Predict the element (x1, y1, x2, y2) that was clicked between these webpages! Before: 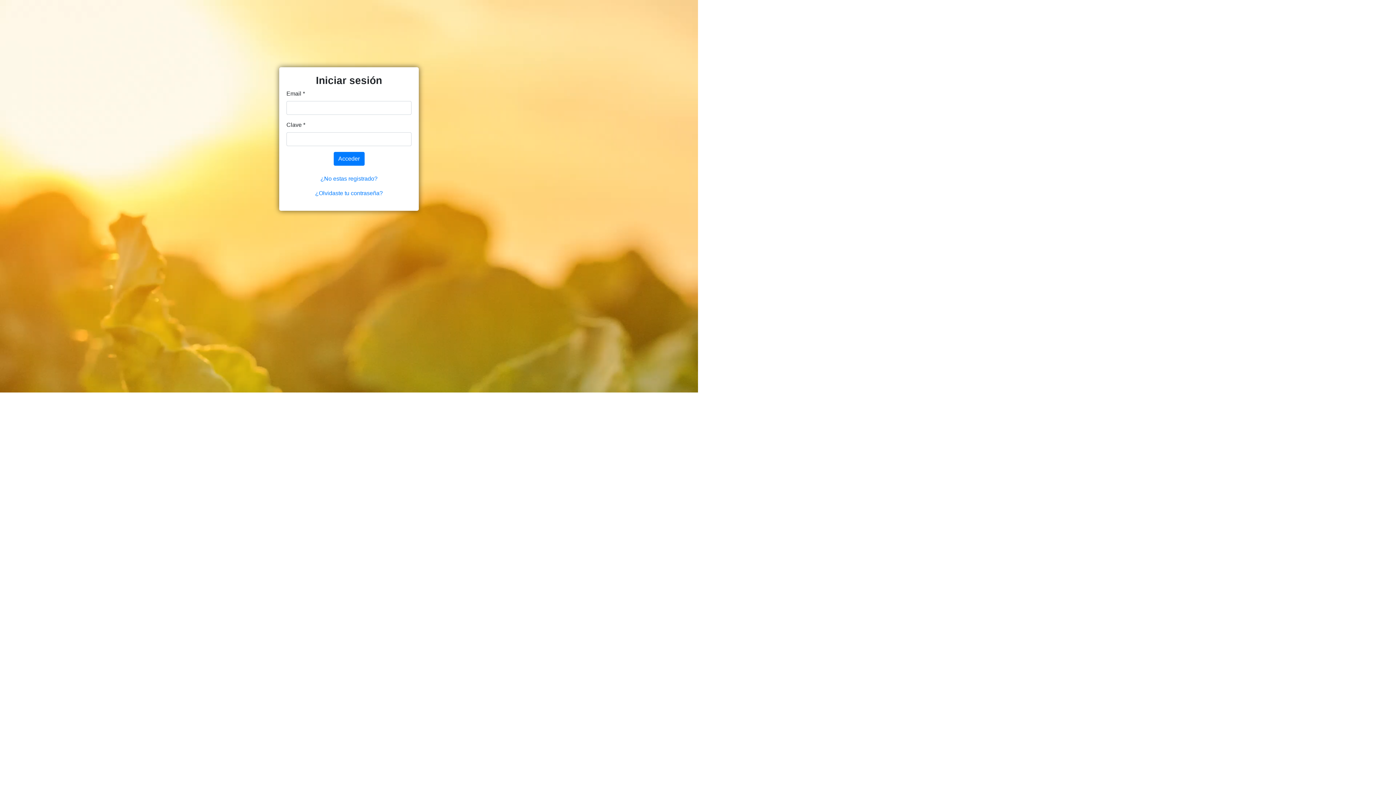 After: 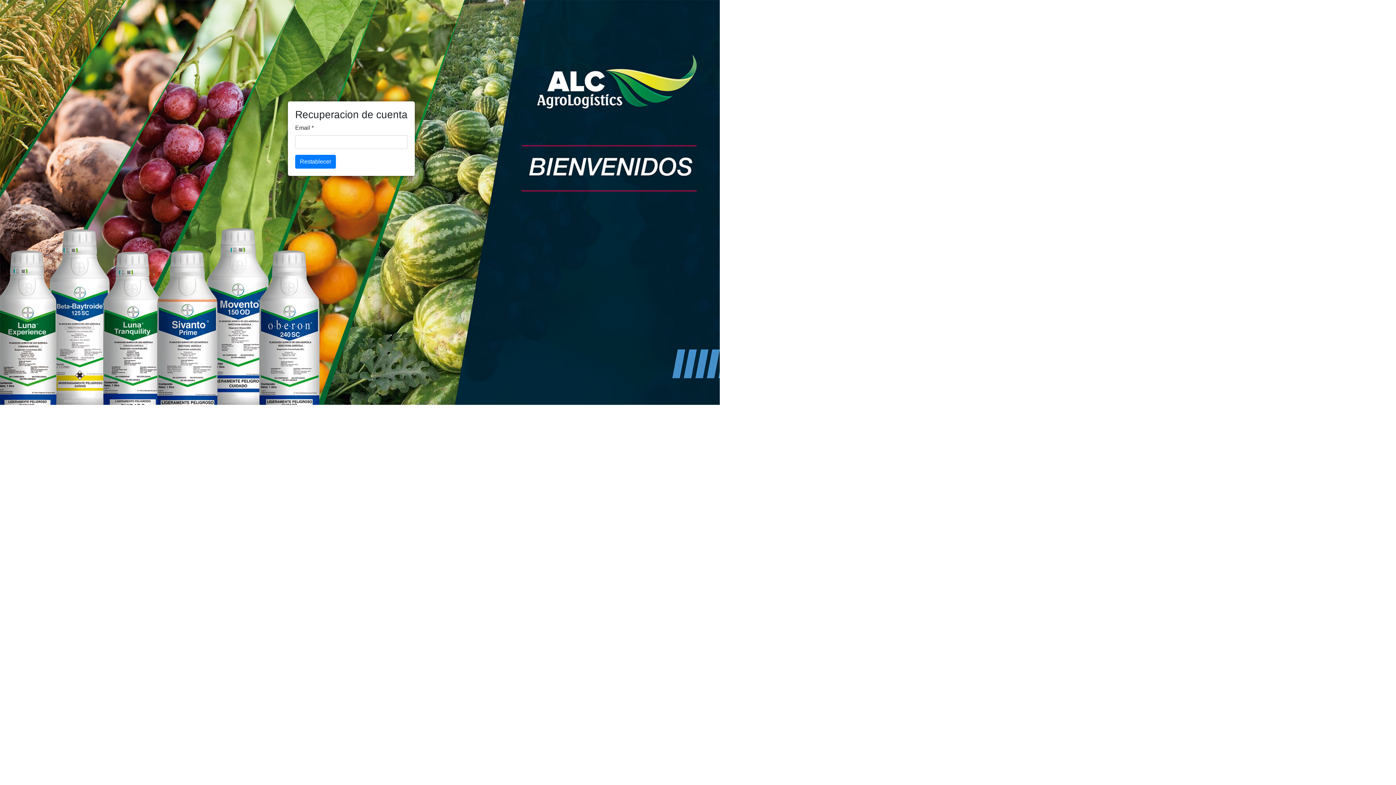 Action: label: ¿Olvidaste tu contraseña? bbox: (315, 190, 382, 196)